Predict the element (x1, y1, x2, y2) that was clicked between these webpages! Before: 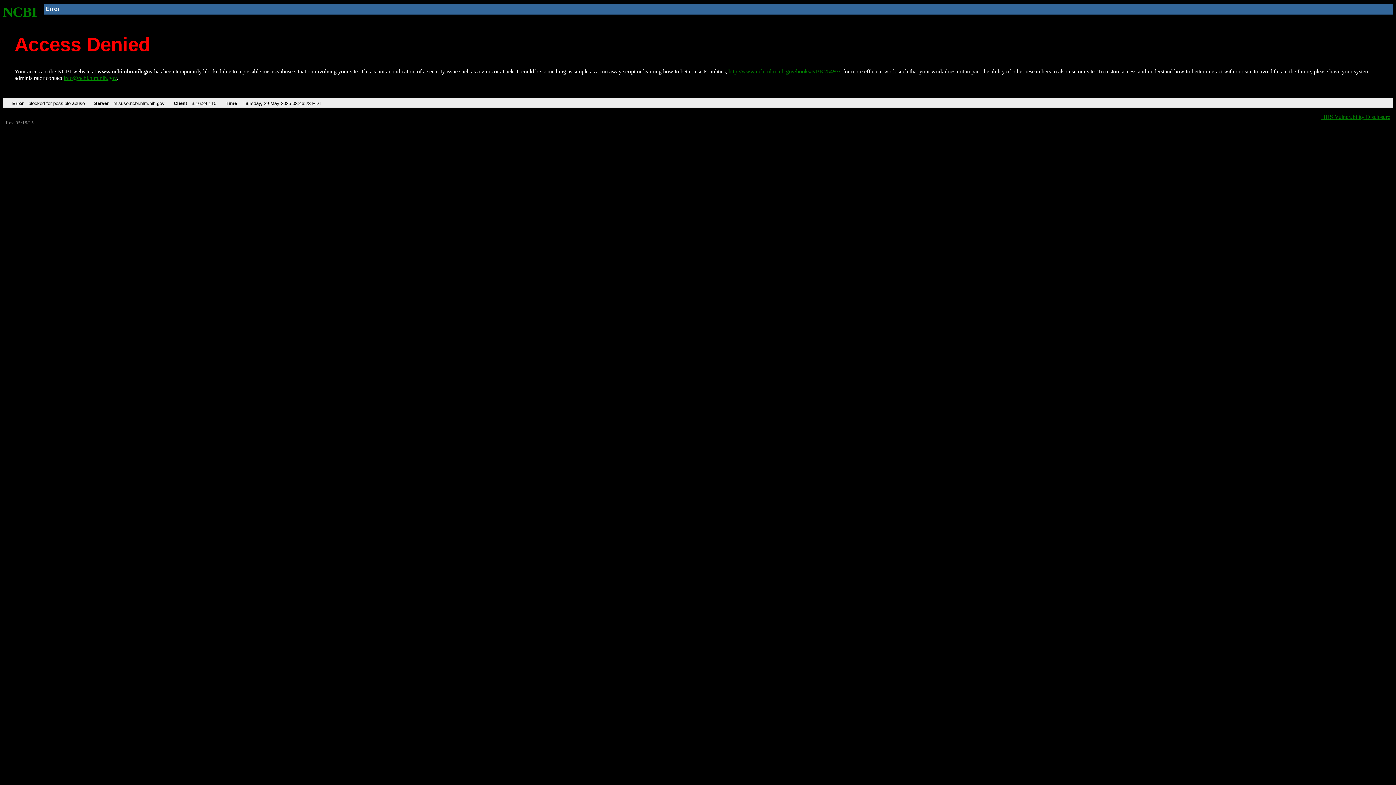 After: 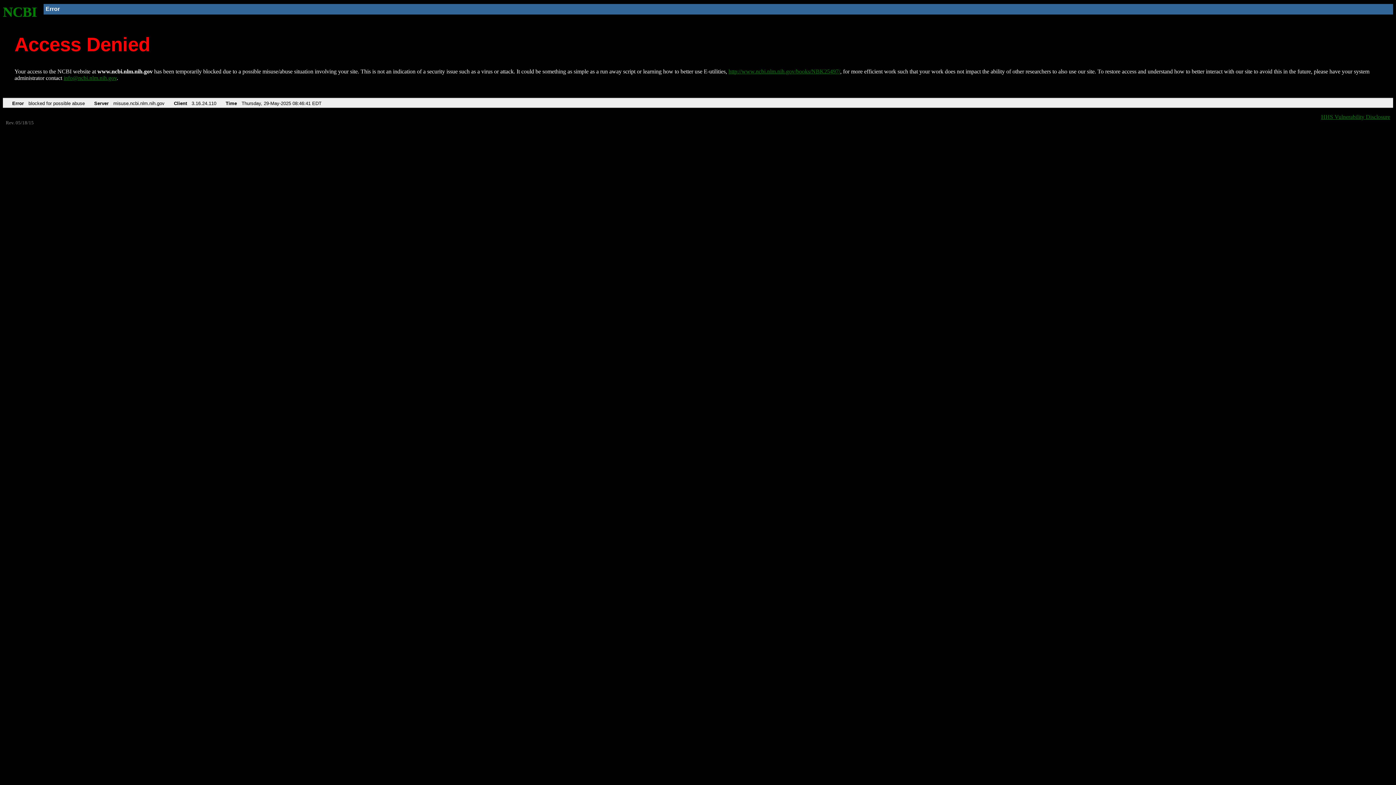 Action: label: http://www.ncbi.nlm.nih.gov/books/NBK25497/ bbox: (728, 68, 840, 74)